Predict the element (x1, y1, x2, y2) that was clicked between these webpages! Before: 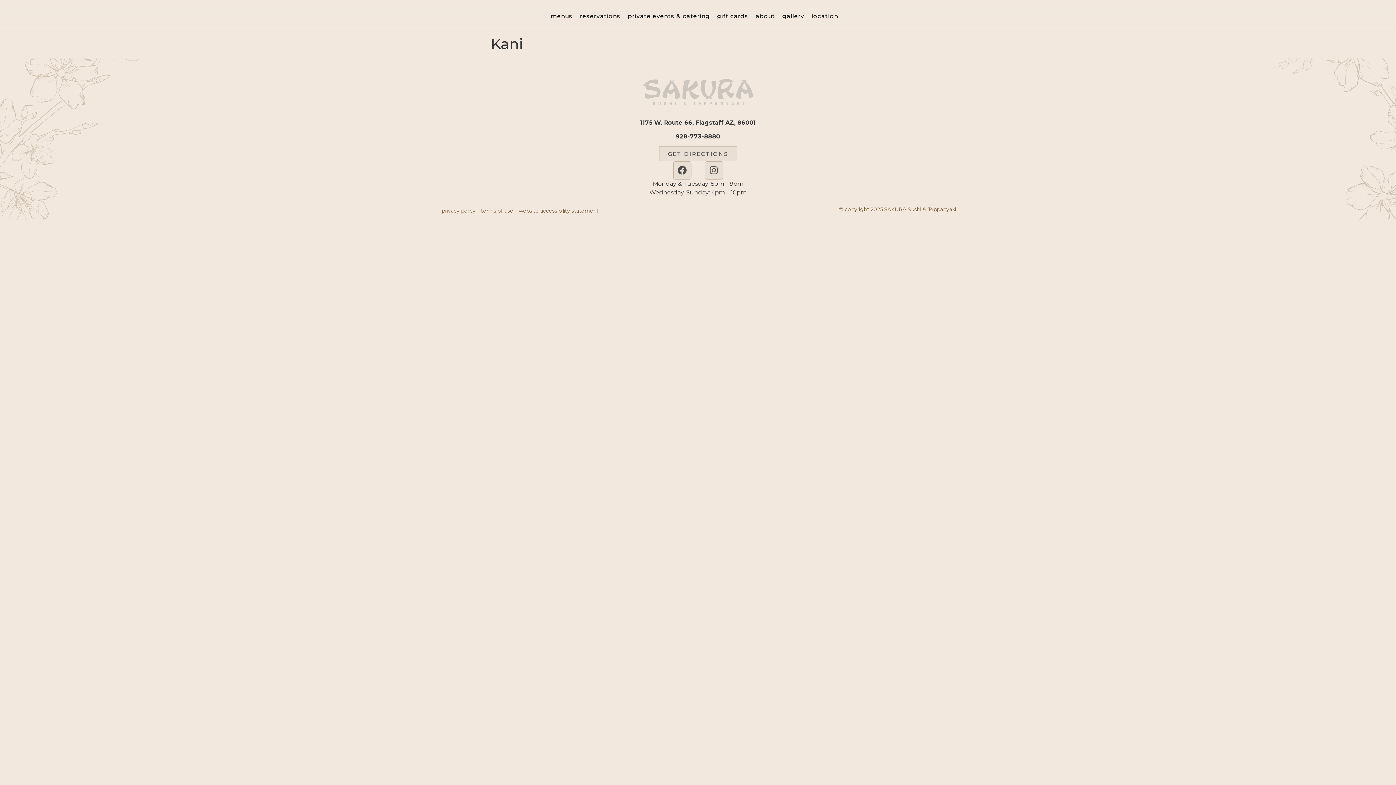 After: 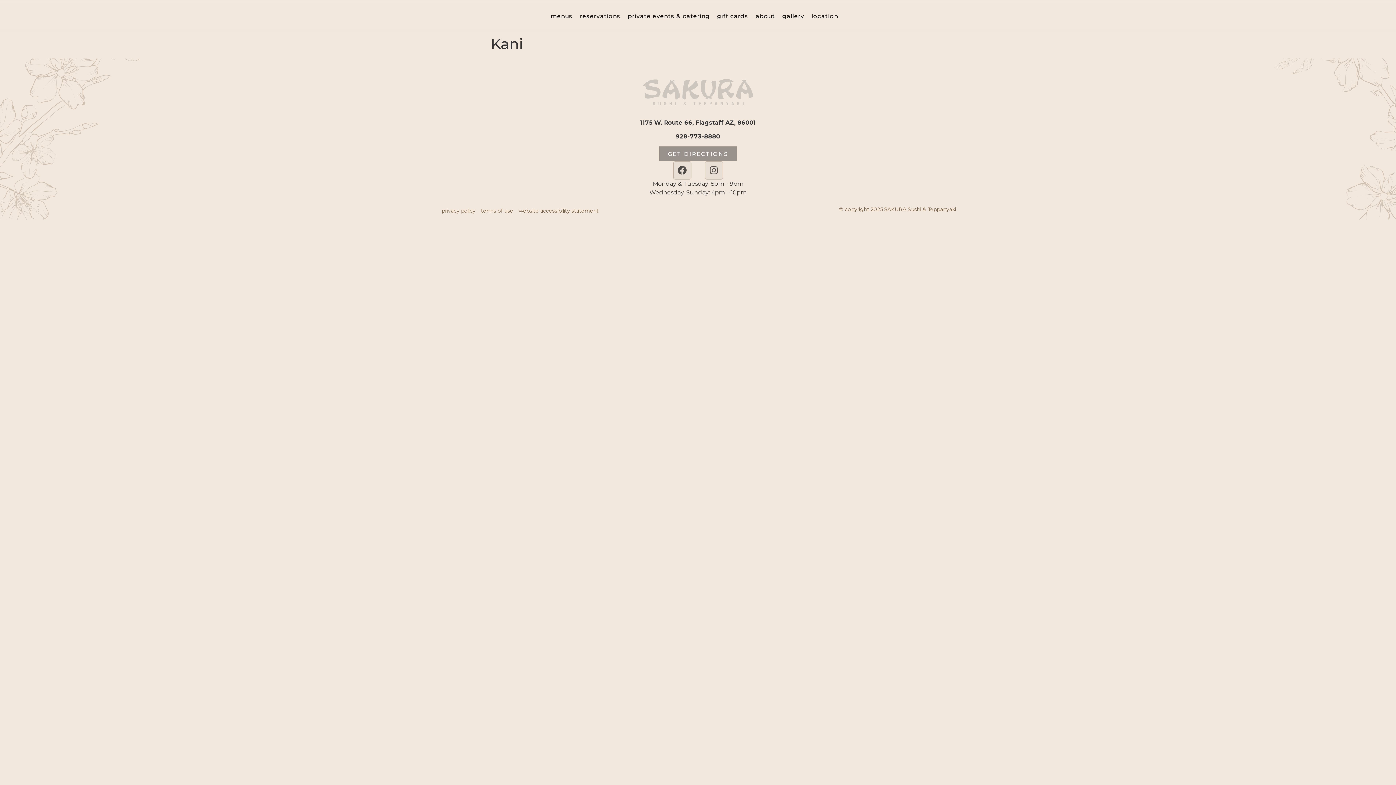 Action: label: GET DIRECTIONS bbox: (659, 146, 737, 161)